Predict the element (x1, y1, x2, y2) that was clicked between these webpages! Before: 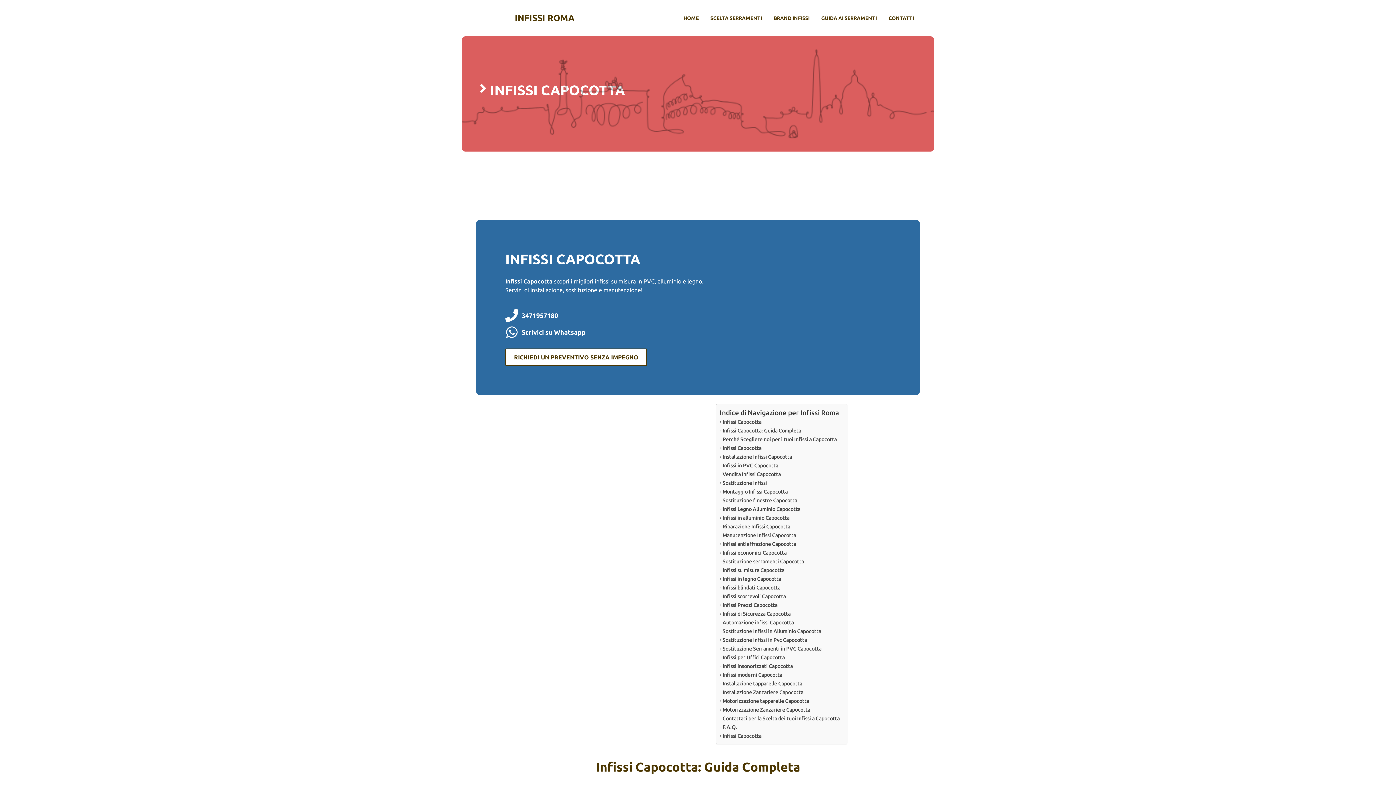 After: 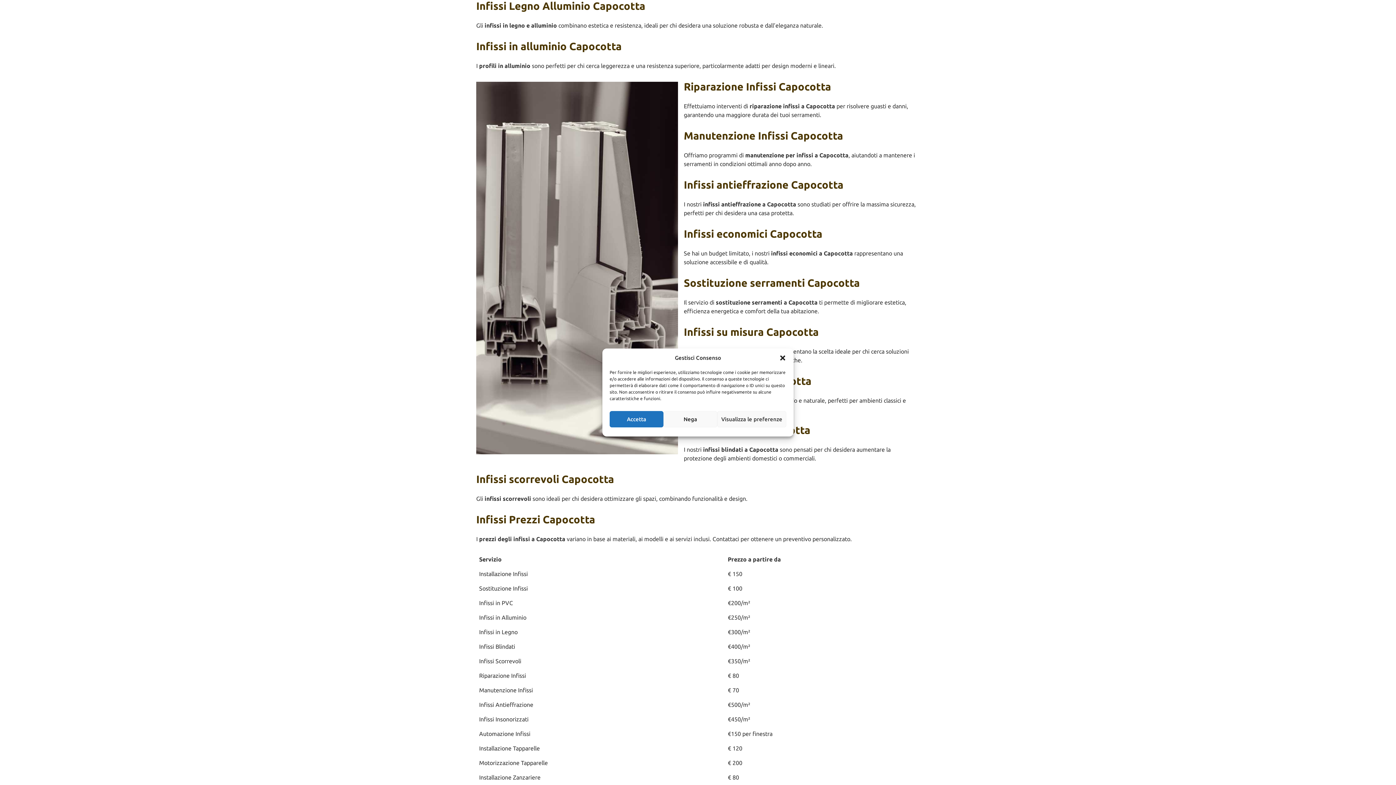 Action: label: Infissi Legno Alluminio Capocotta bbox: (719, 505, 800, 513)